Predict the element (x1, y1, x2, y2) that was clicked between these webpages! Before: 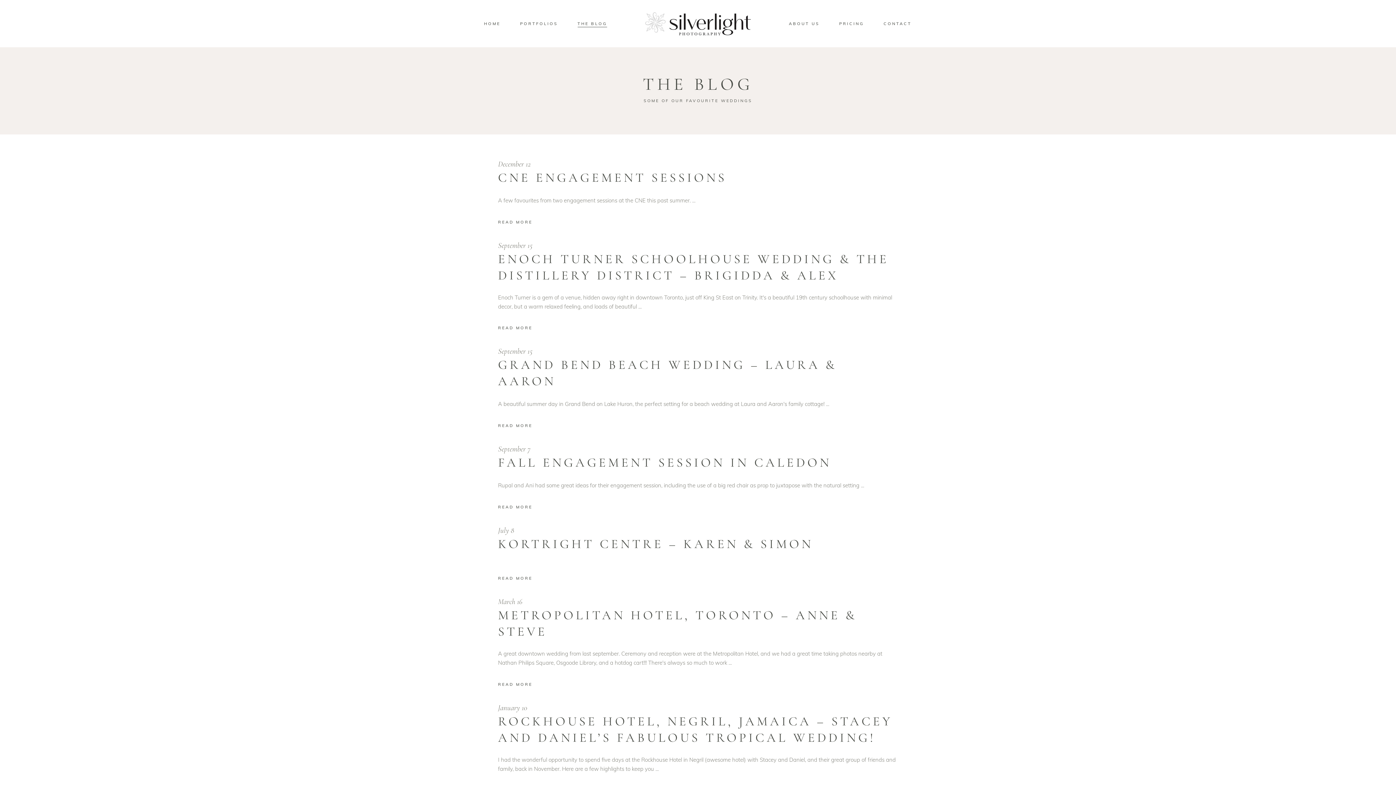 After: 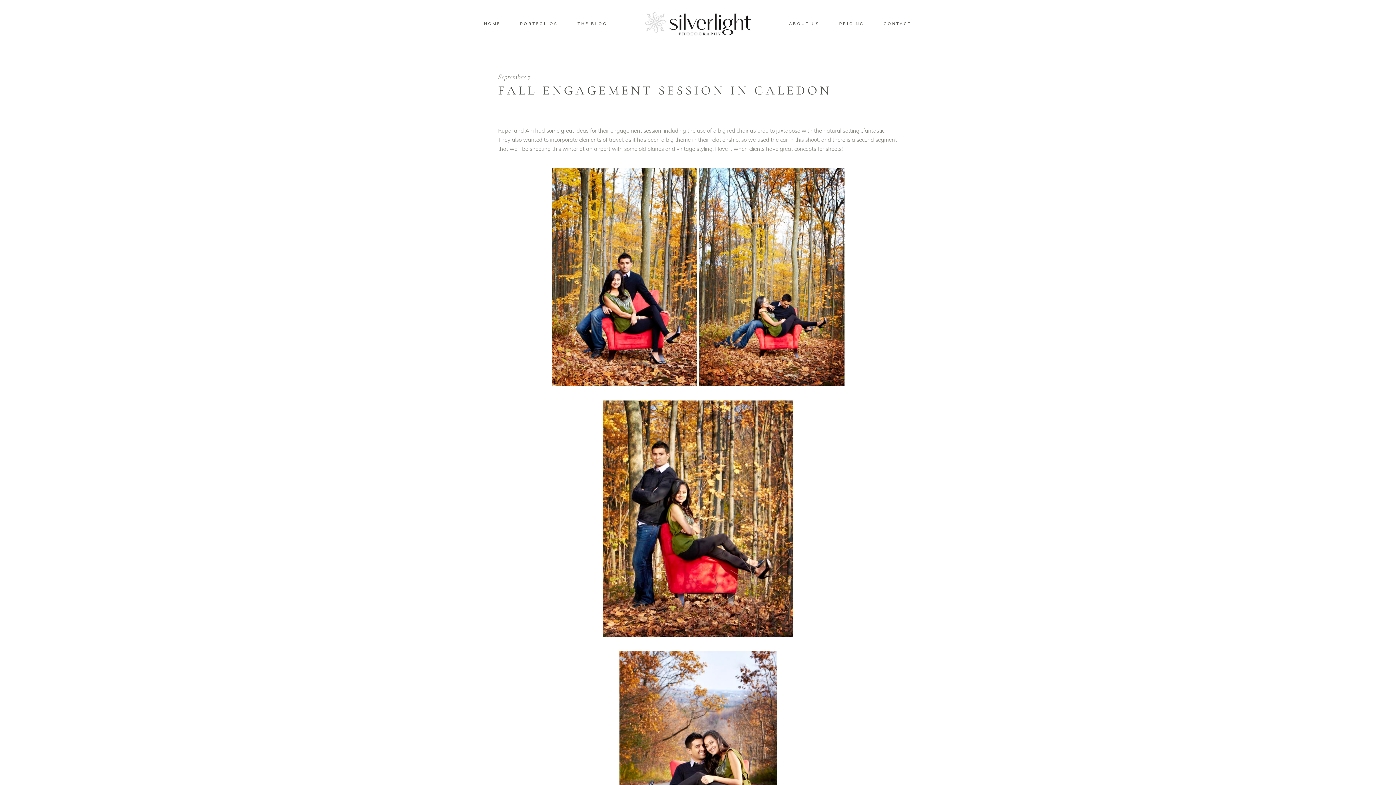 Action: label: READ MORE bbox: (498, 502, 532, 511)